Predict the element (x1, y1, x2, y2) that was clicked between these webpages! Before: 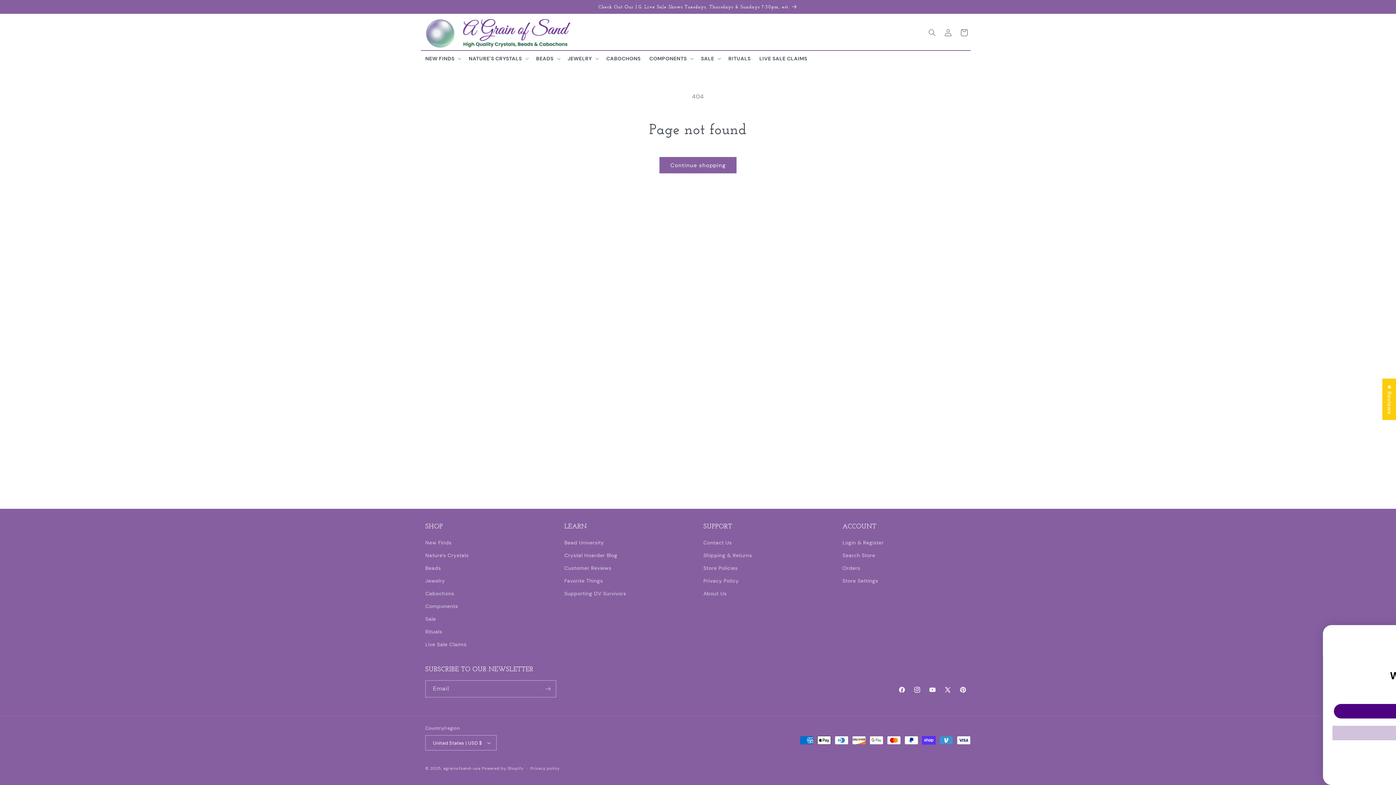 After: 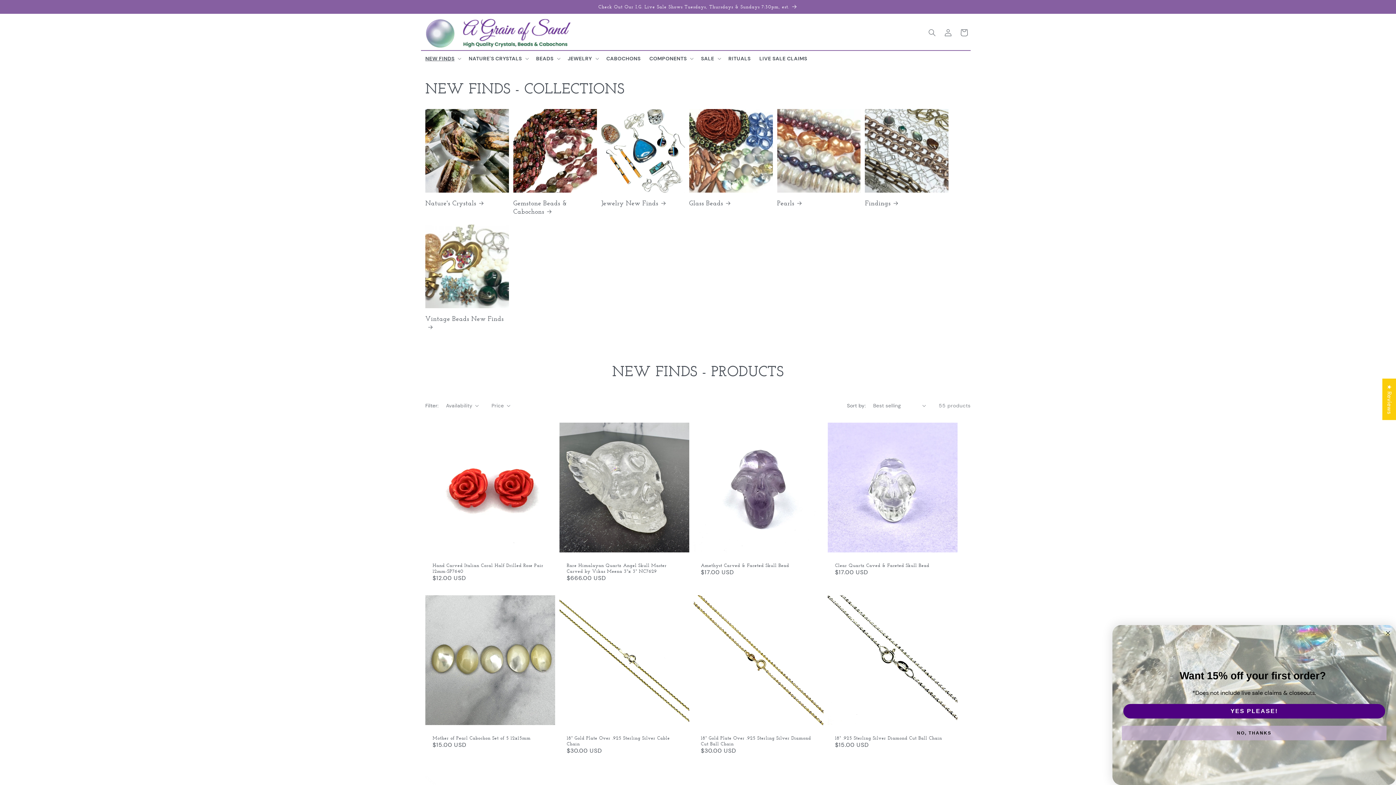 Action: bbox: (425, 538, 451, 549) label: New Finds